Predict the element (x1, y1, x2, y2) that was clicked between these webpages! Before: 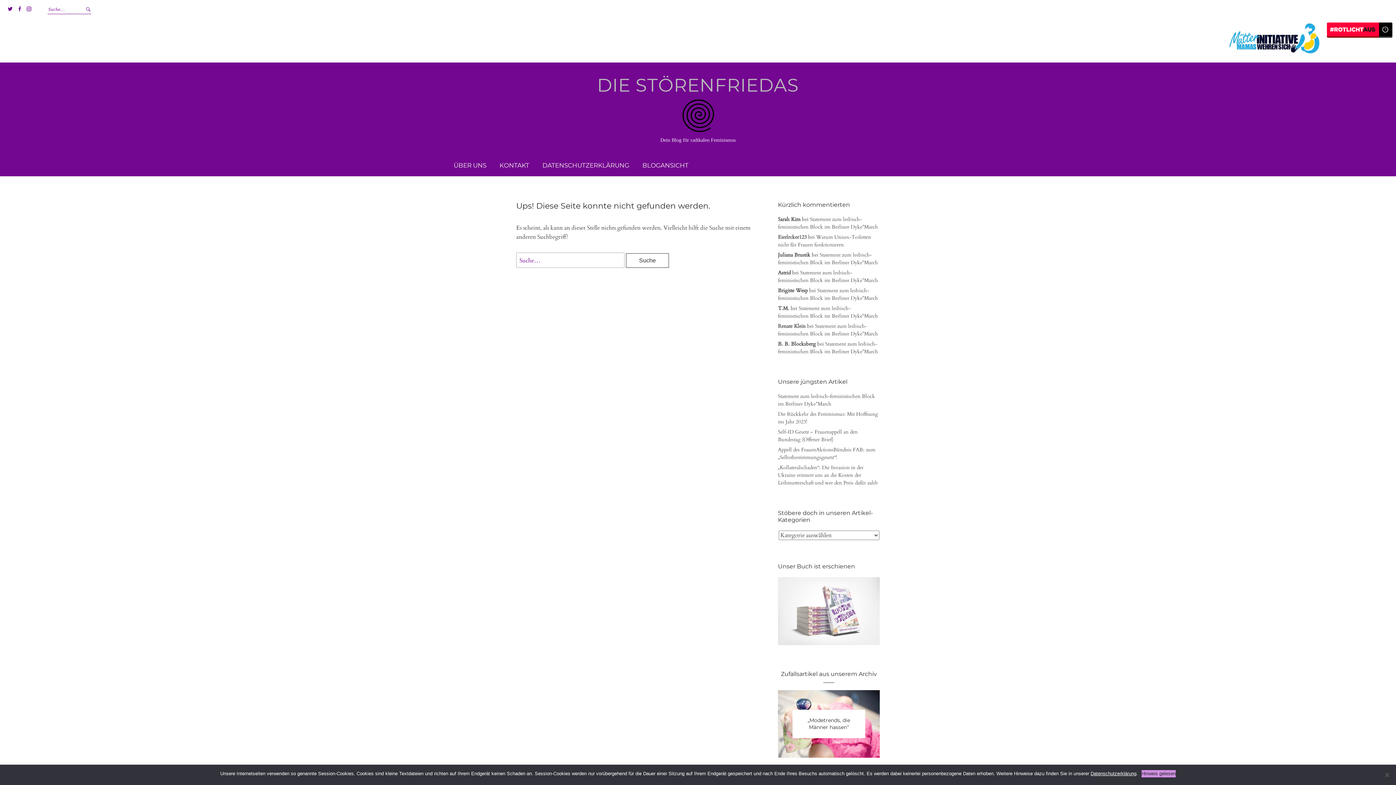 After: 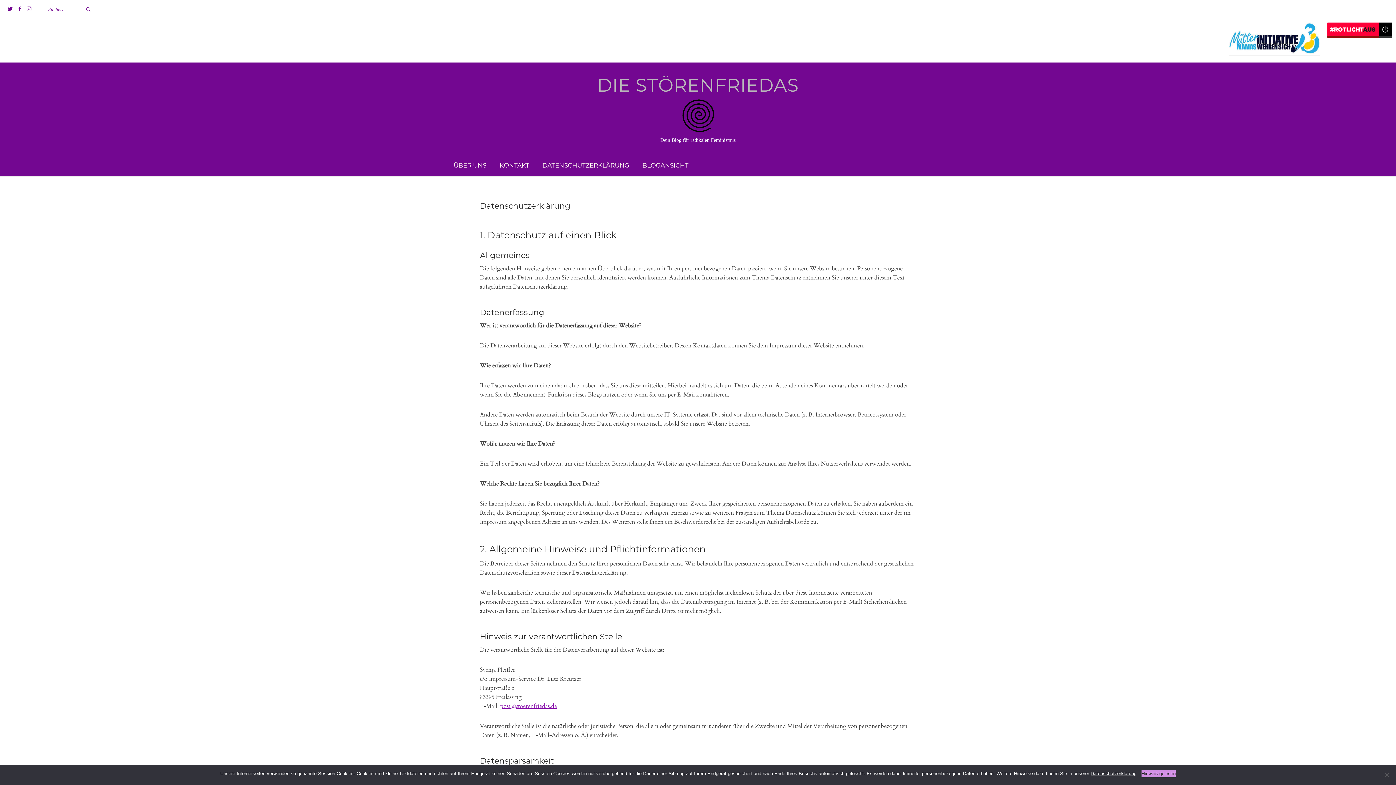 Action: bbox: (536, 154, 636, 176) label: DATENSCHUTZERKLÄRUNG